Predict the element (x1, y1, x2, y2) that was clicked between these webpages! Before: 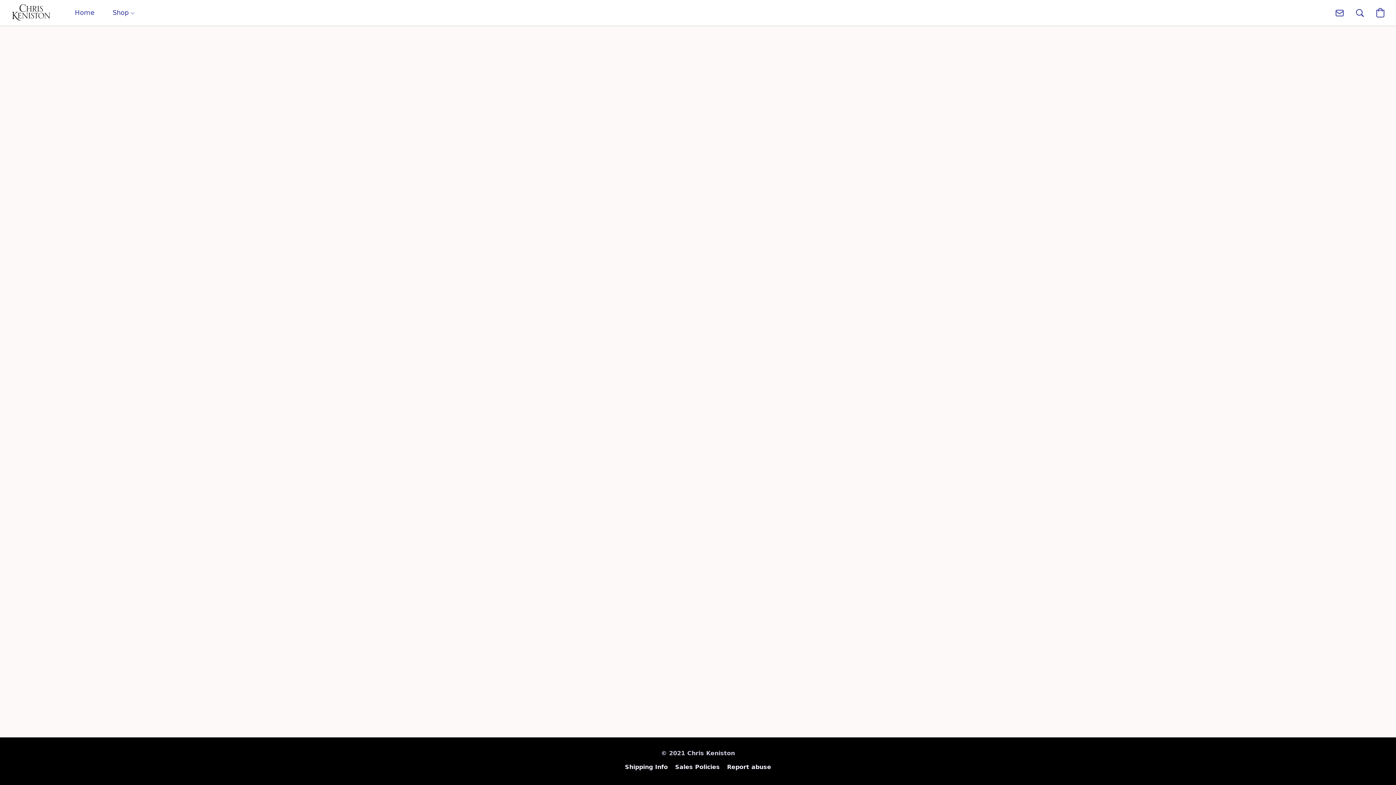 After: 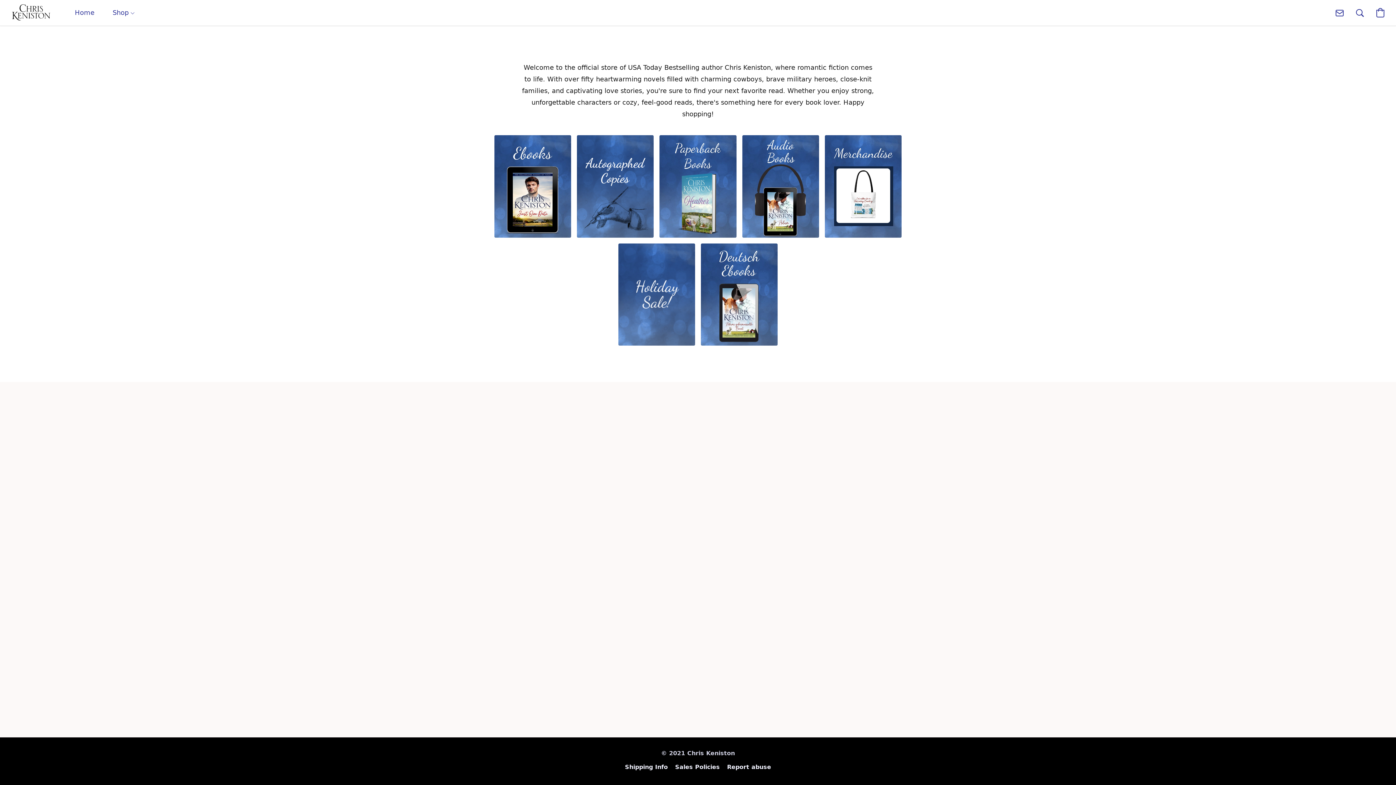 Action: bbox: (10, 3, 51, 21)